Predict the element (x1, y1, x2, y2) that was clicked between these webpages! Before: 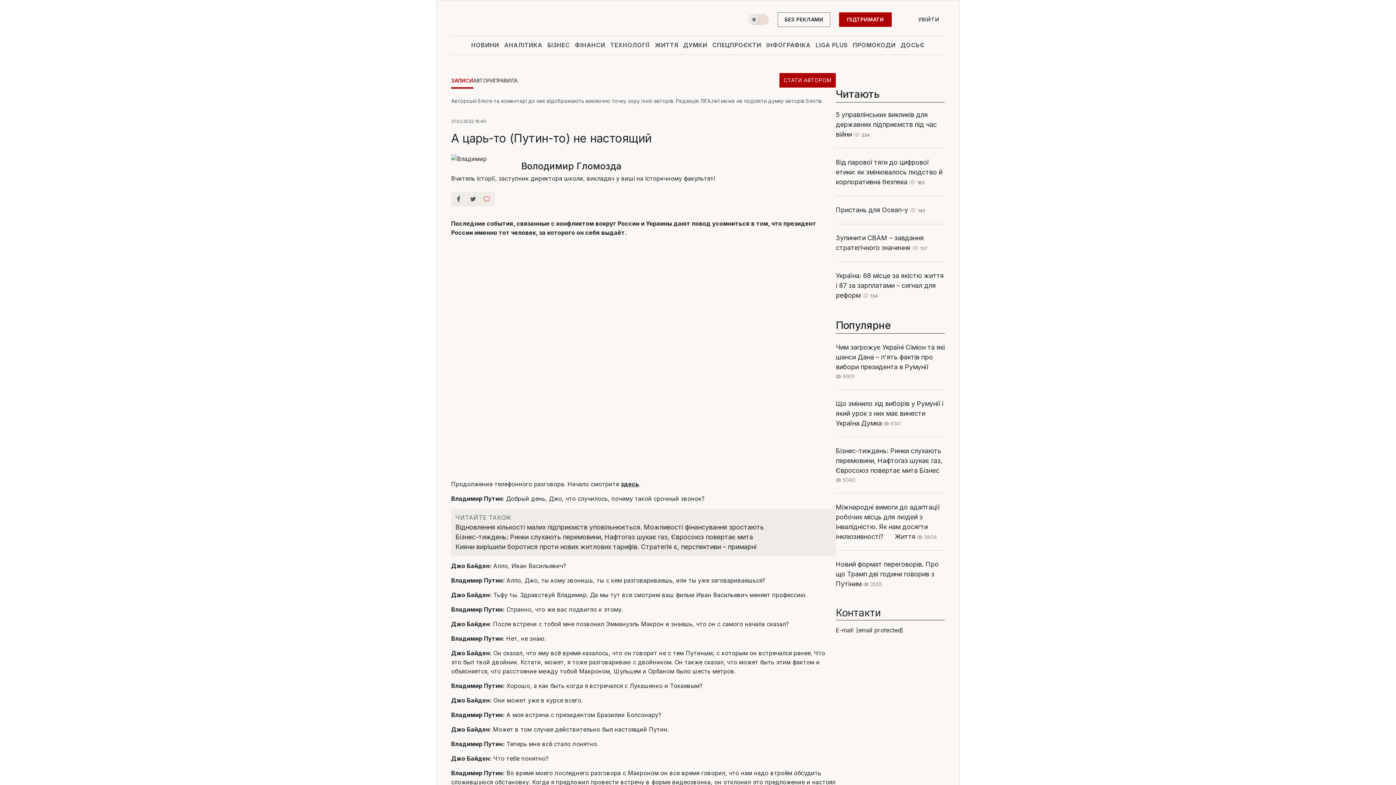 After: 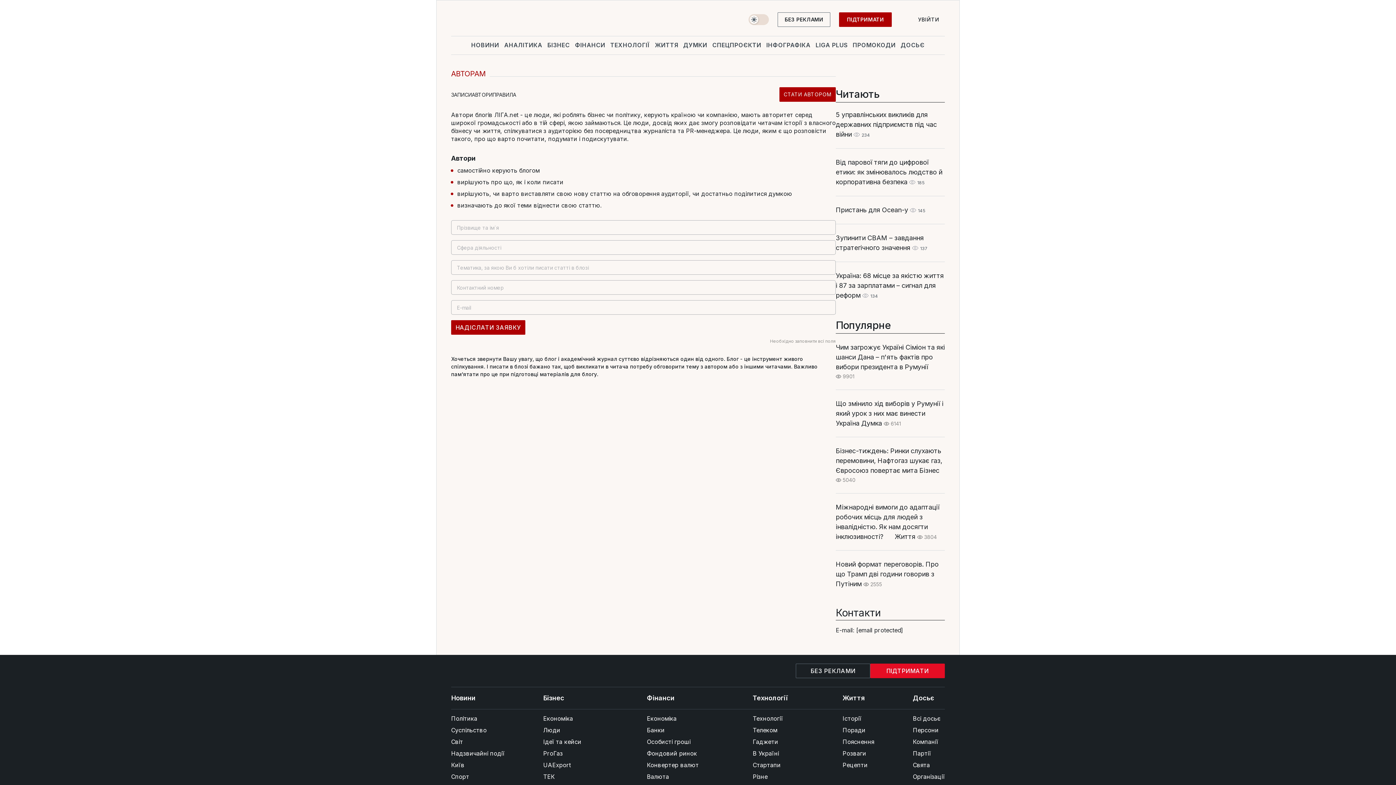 Action: label: СТАТИ АВТОРОМ bbox: (779, 73, 836, 87)